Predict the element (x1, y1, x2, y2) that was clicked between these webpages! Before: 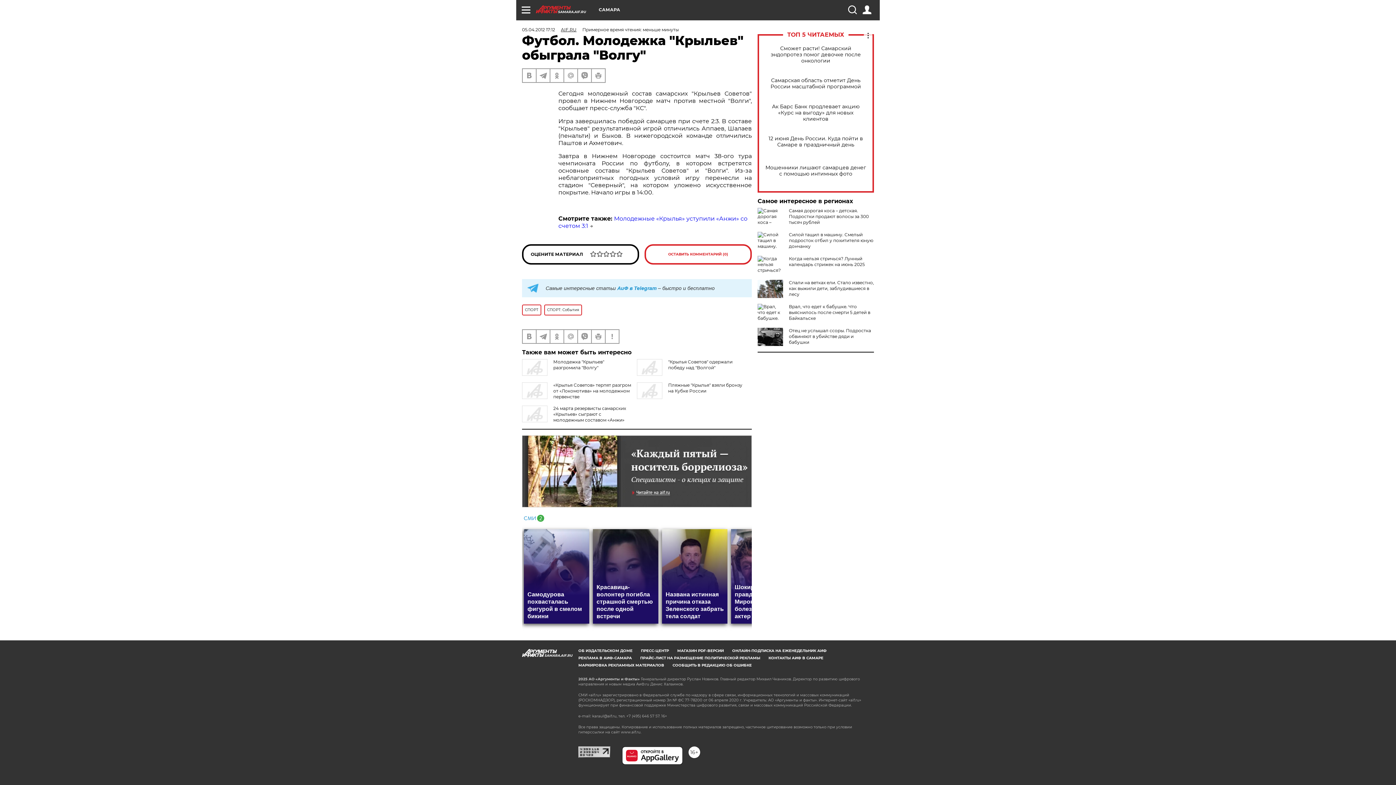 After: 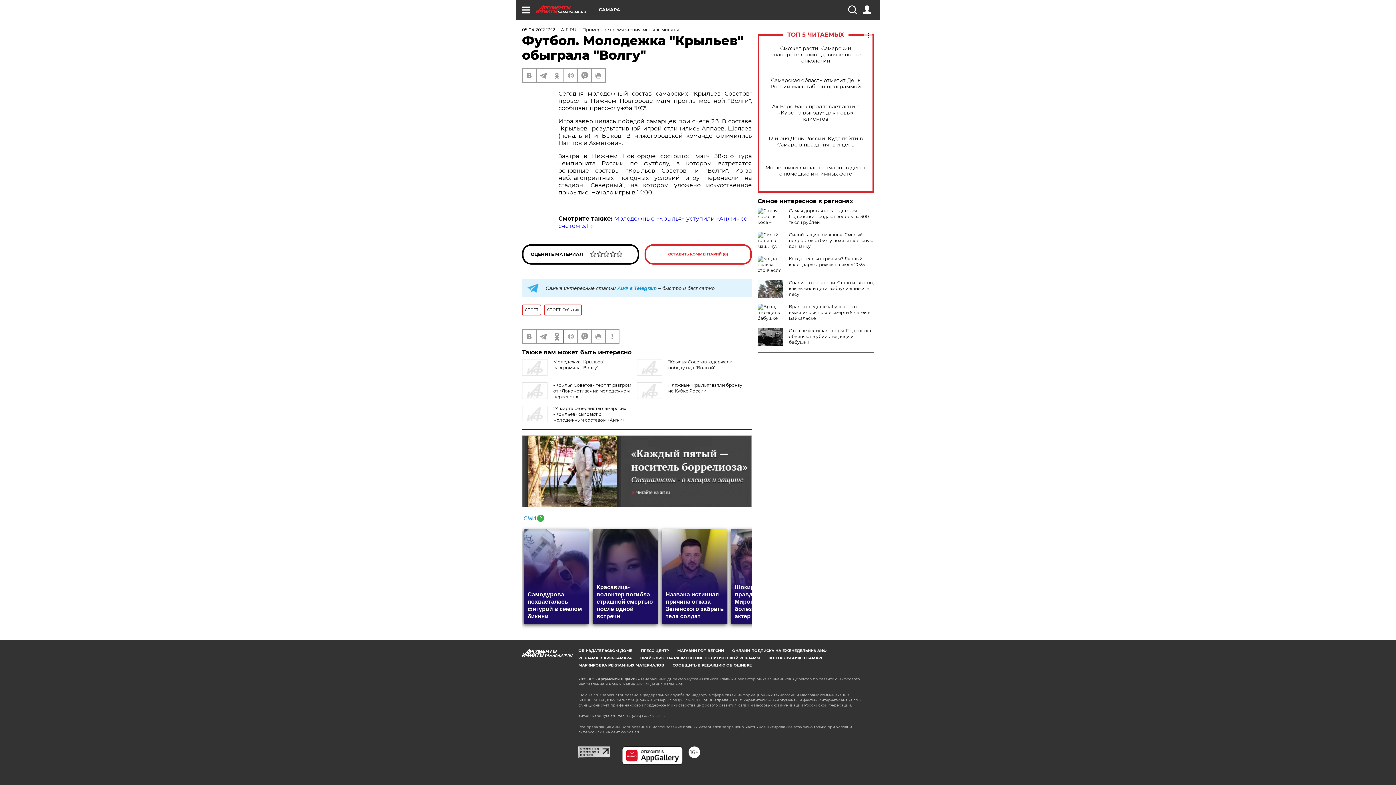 Action: bbox: (550, 330, 563, 343)